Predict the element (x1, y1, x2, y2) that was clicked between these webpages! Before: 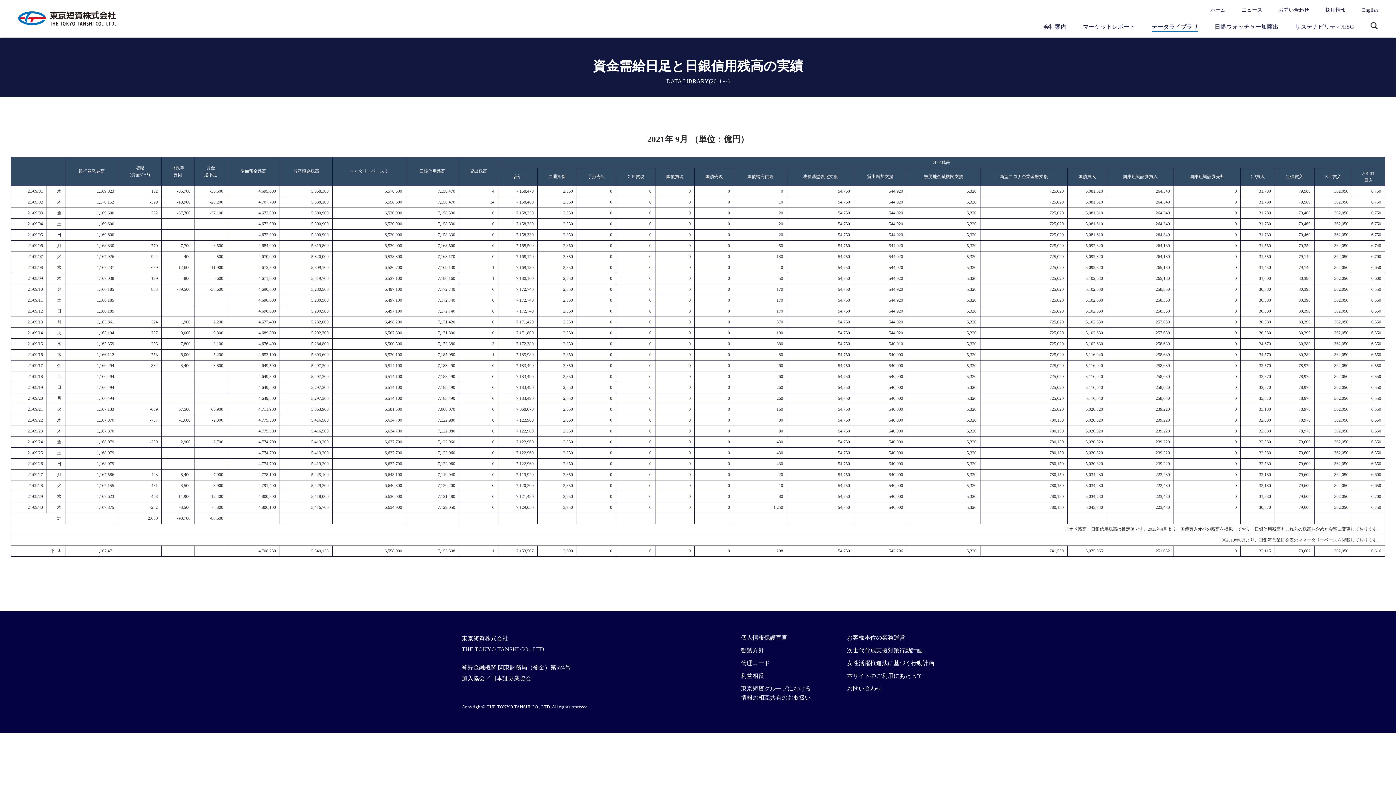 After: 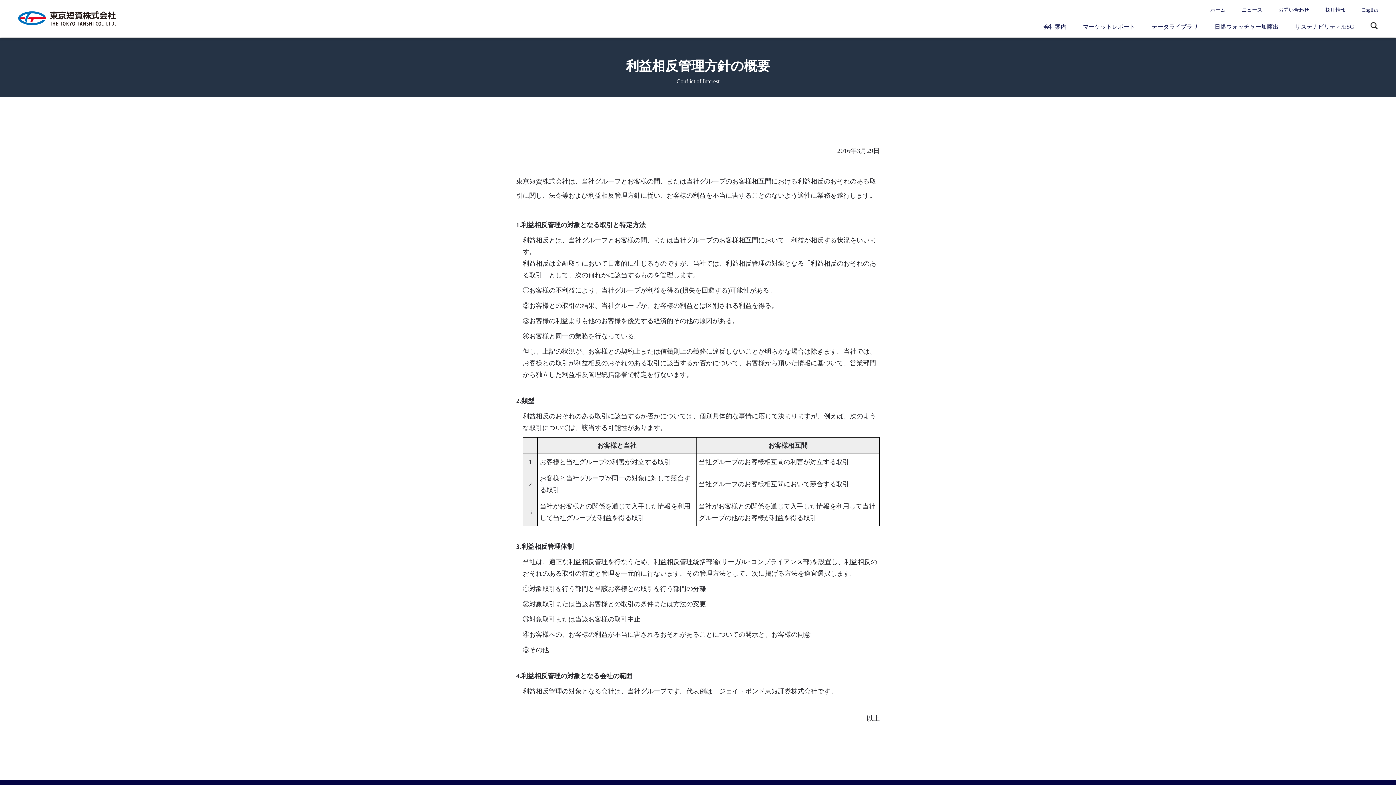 Action: bbox: (741, 673, 764, 679) label: 利益相反